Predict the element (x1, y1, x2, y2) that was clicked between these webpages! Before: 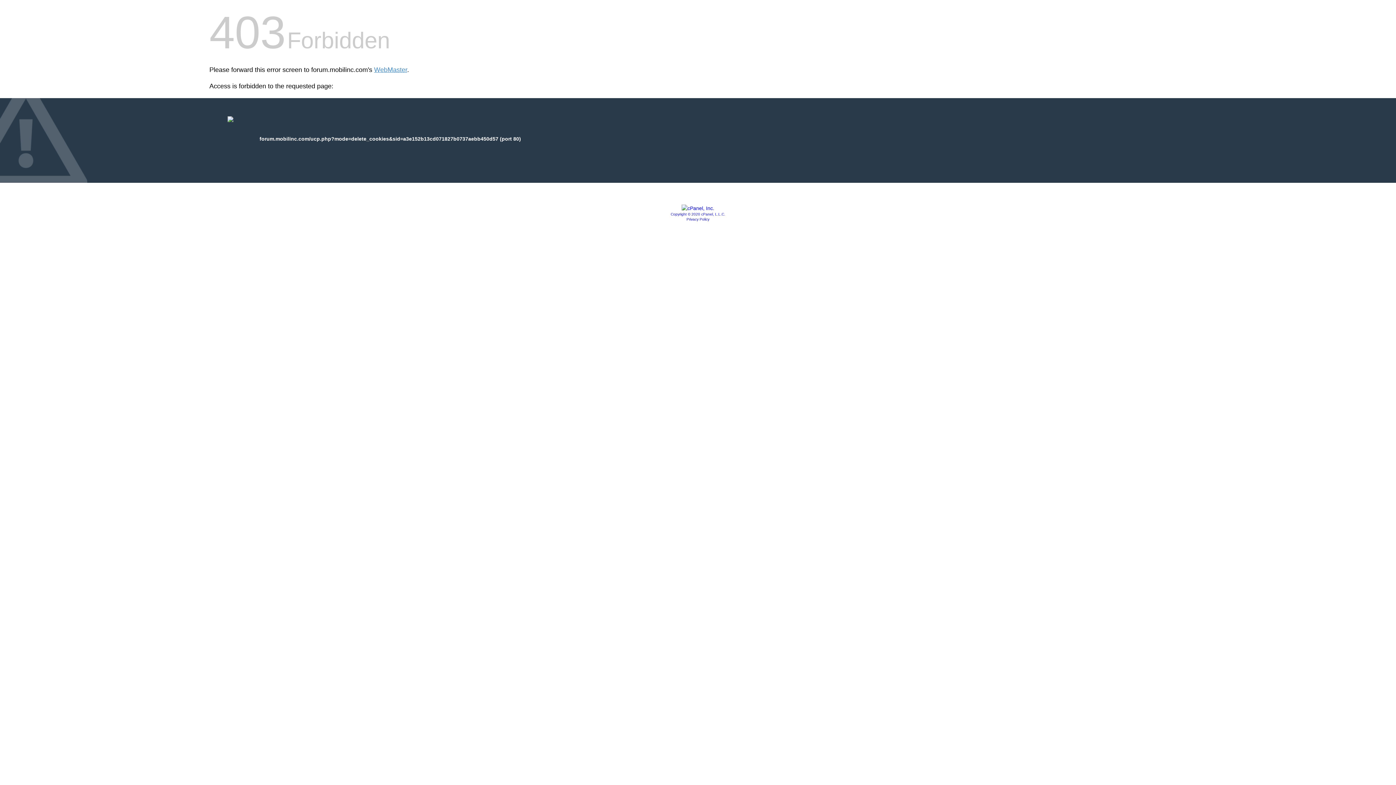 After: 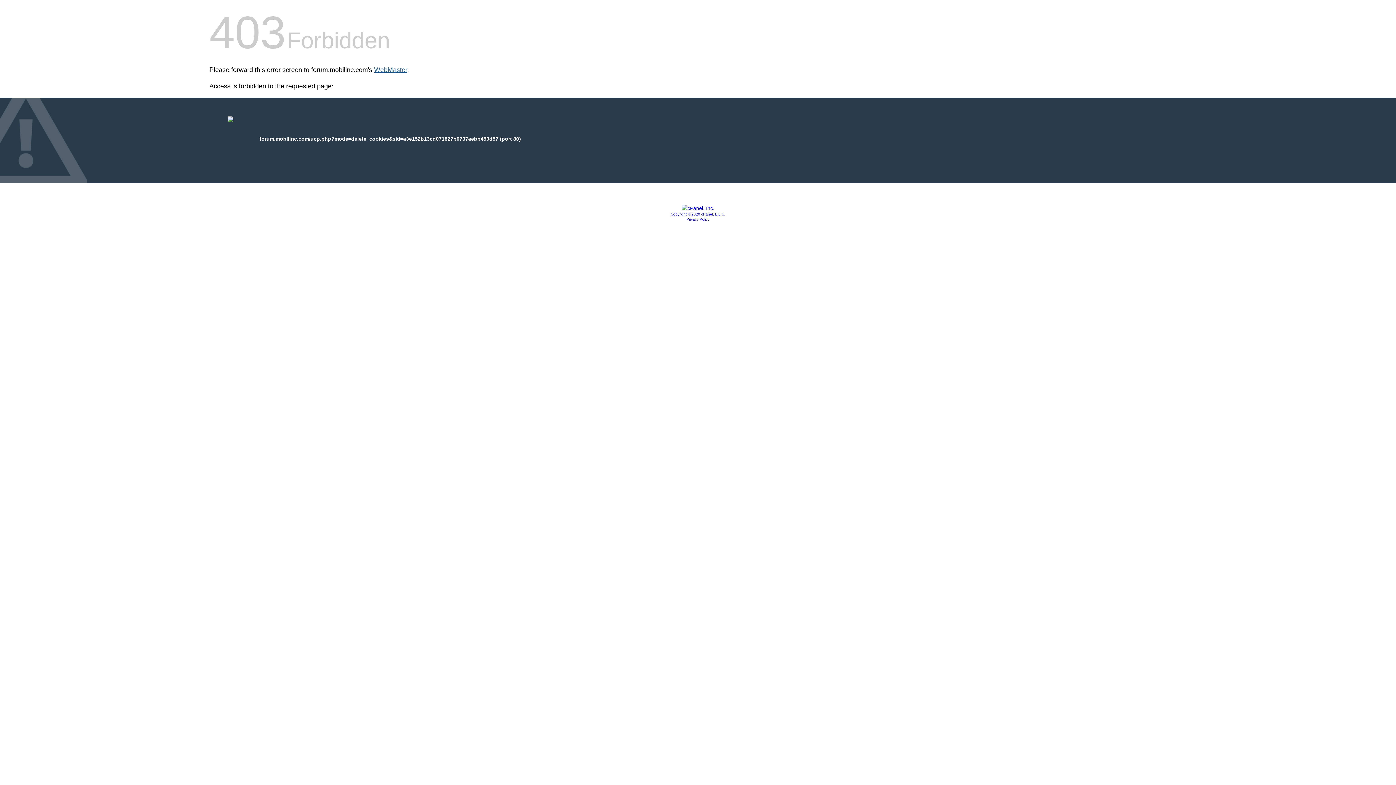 Action: bbox: (374, 66, 407, 73) label: WebMaster